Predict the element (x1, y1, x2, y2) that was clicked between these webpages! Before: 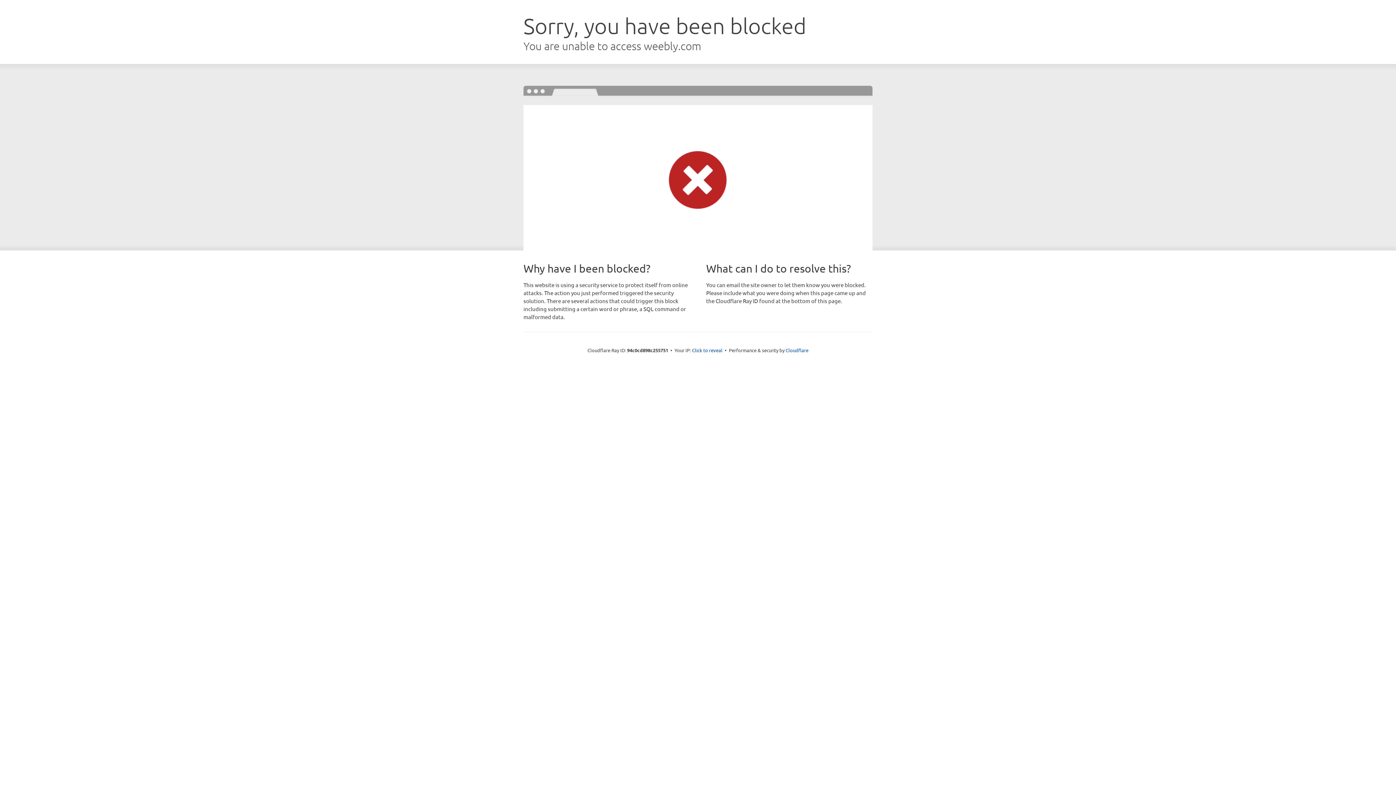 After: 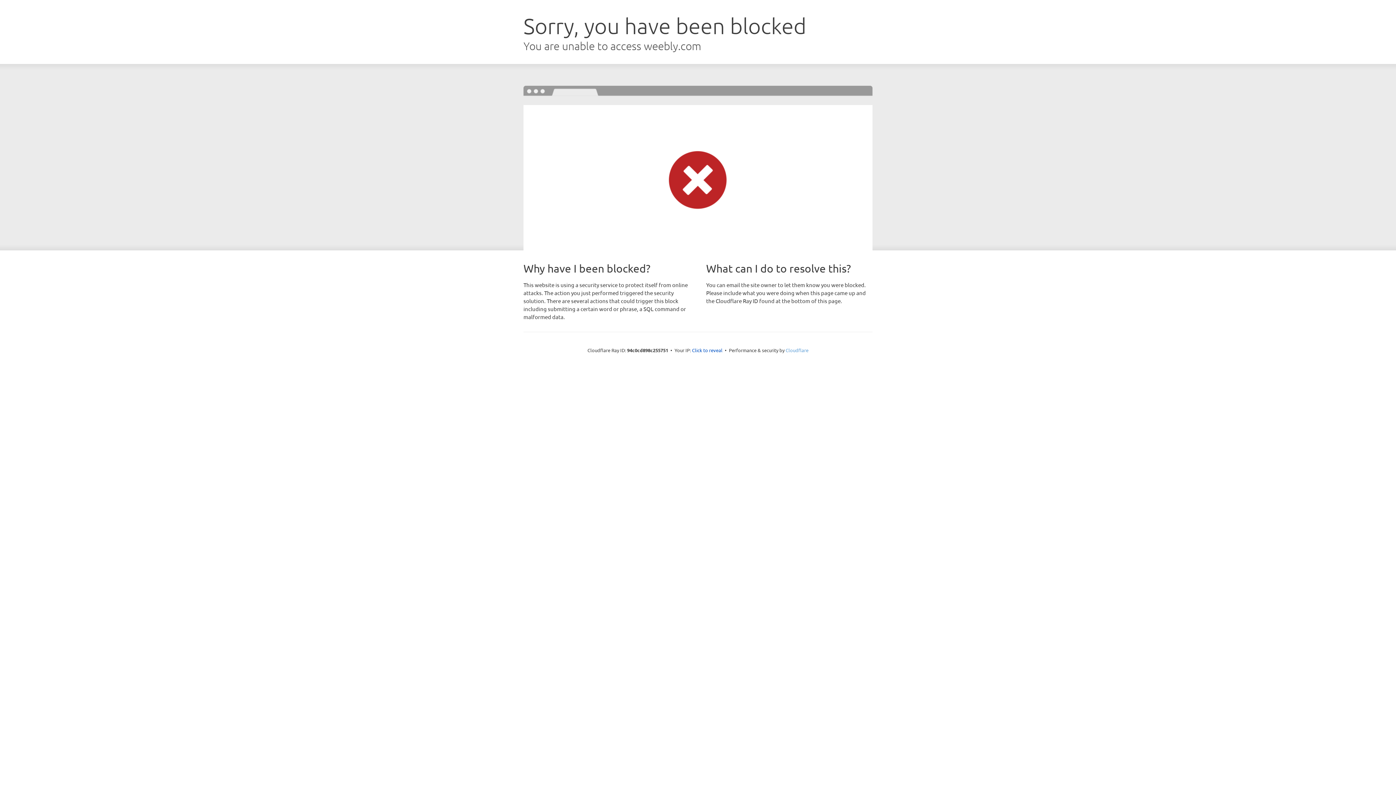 Action: label: Cloudflare bbox: (785, 347, 808, 353)